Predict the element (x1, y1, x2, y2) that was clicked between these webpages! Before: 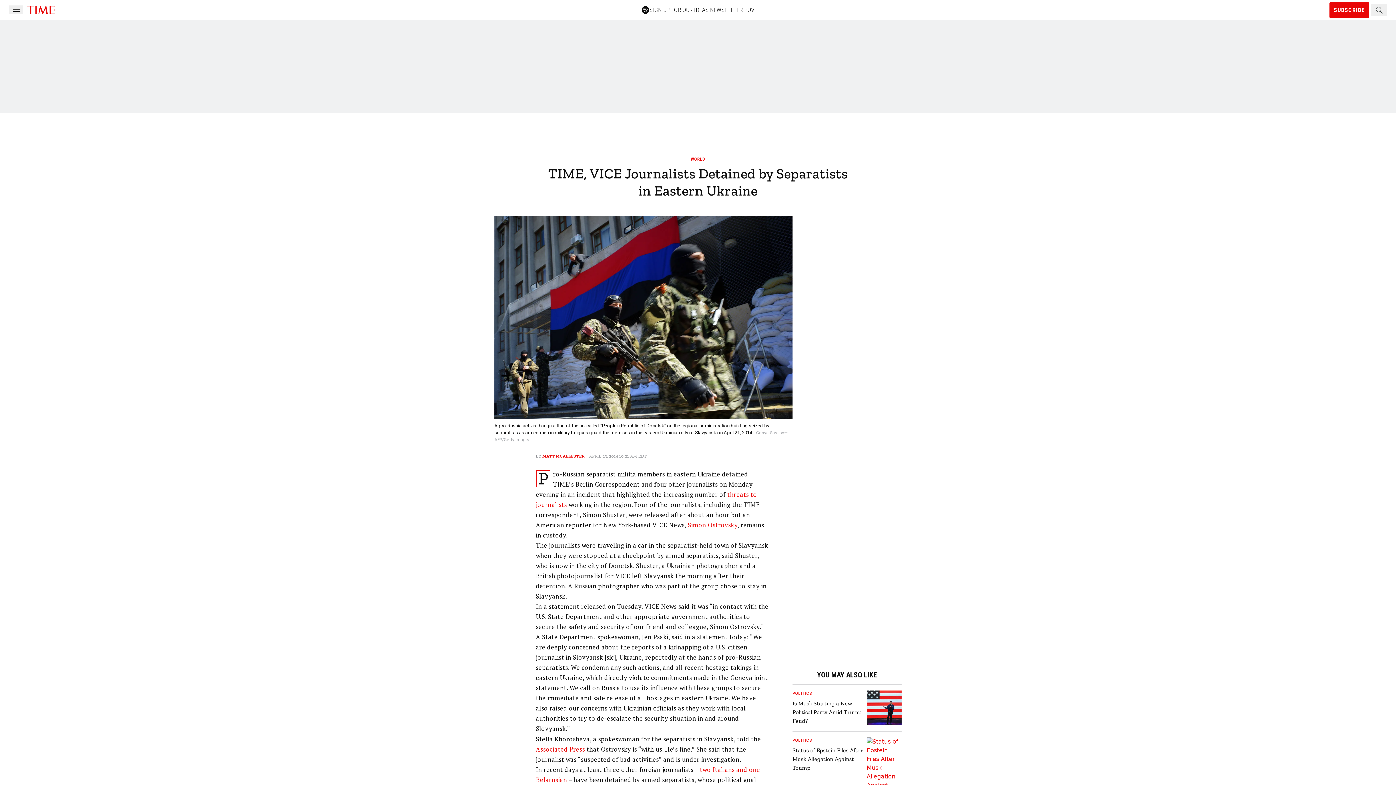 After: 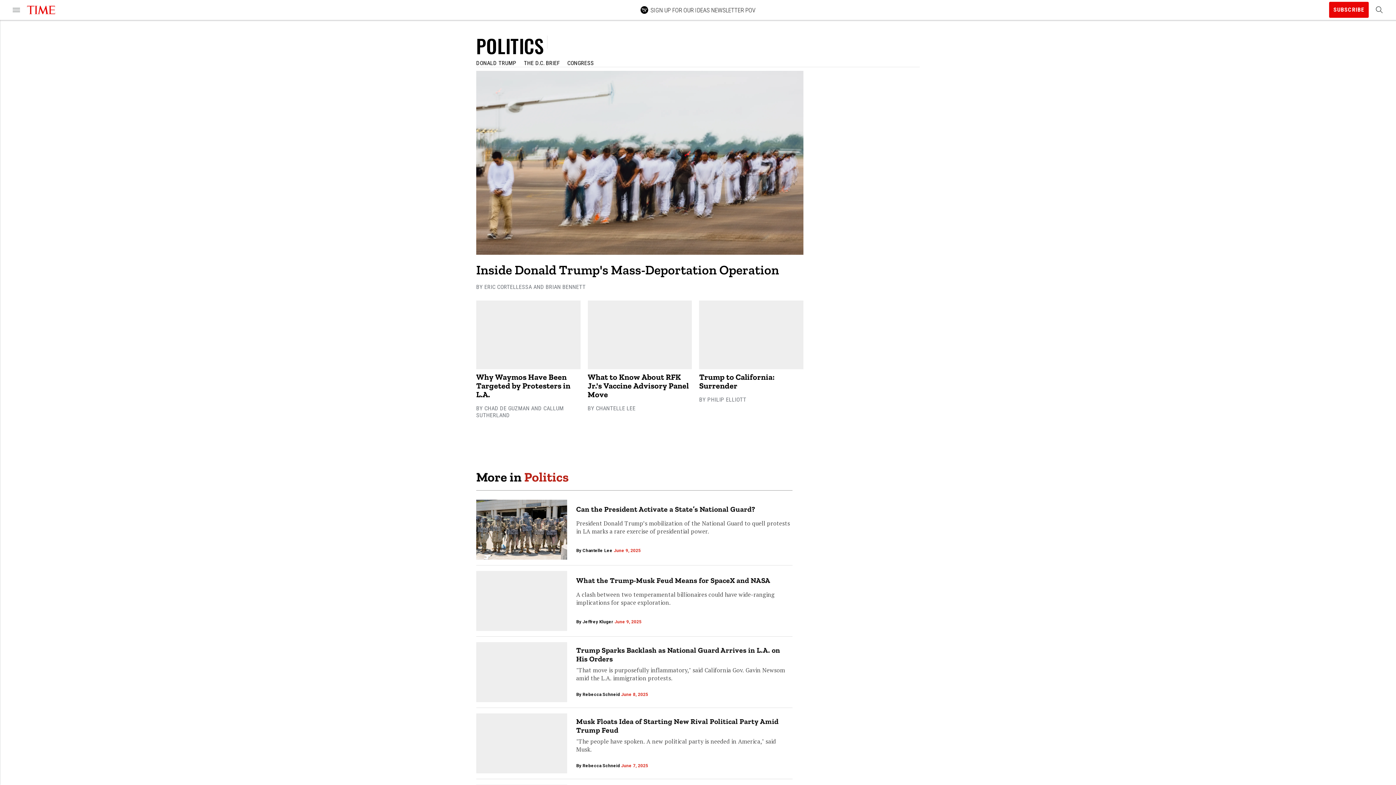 Action: label: POLITICS bbox: (792, 737, 864, 743)